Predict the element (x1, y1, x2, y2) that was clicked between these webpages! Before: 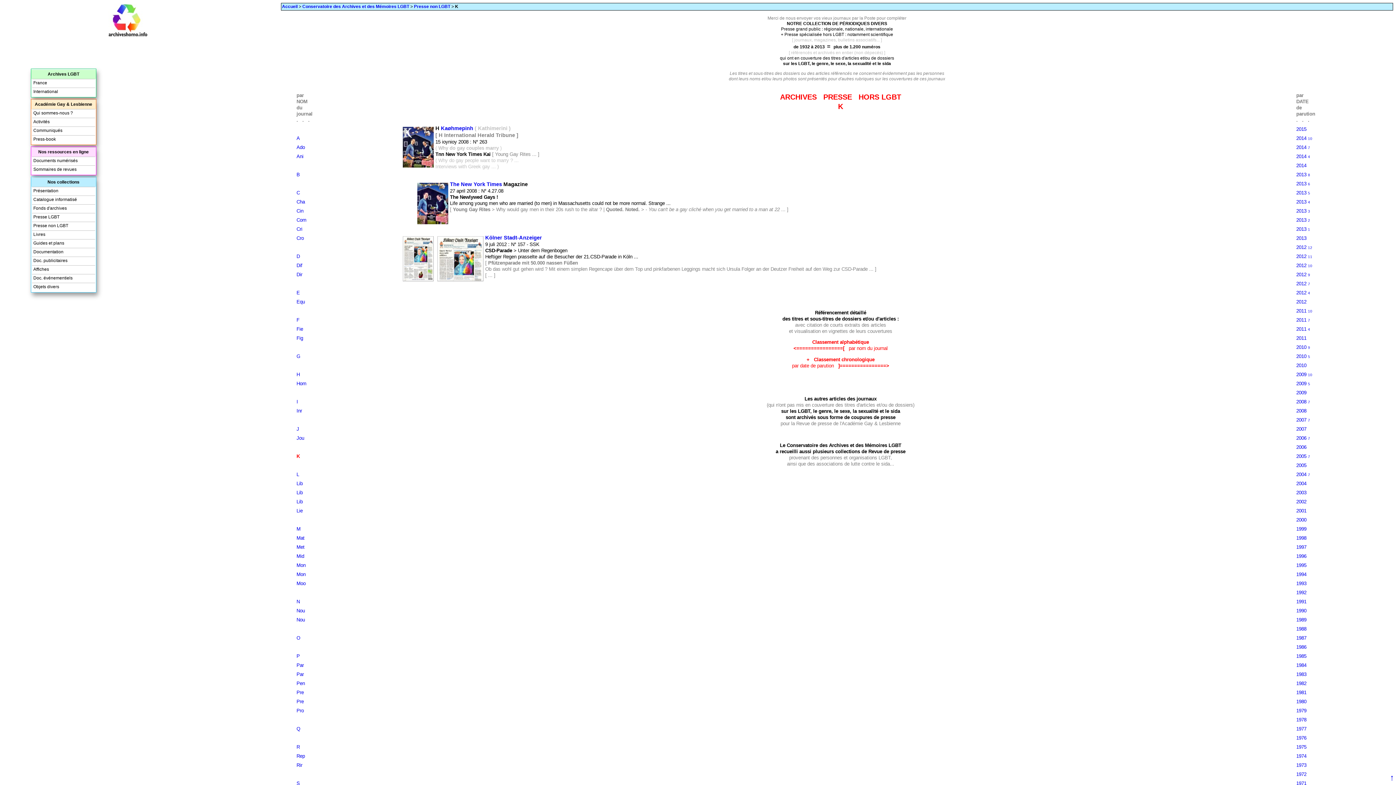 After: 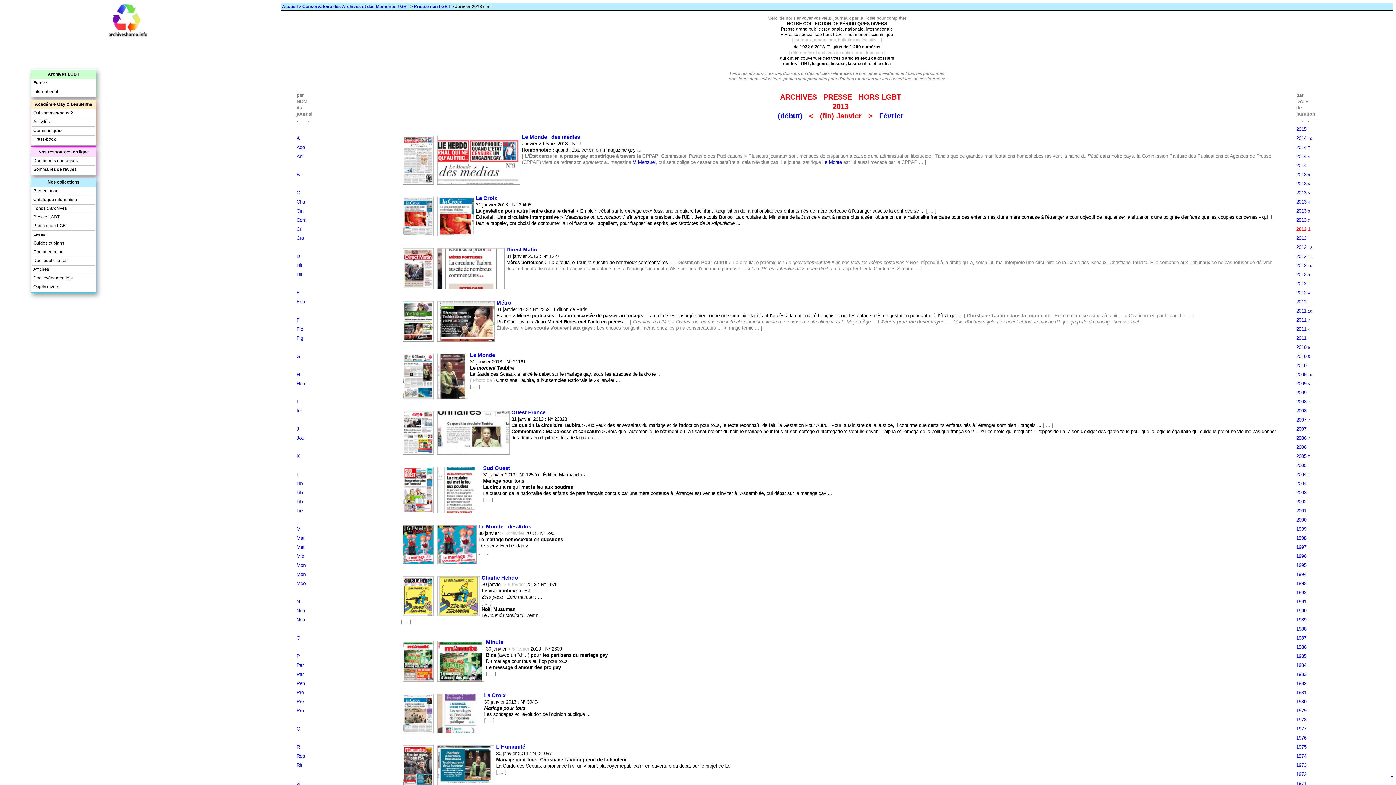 Action: bbox: (1296, 226, 1310, 231) label: 2013 1